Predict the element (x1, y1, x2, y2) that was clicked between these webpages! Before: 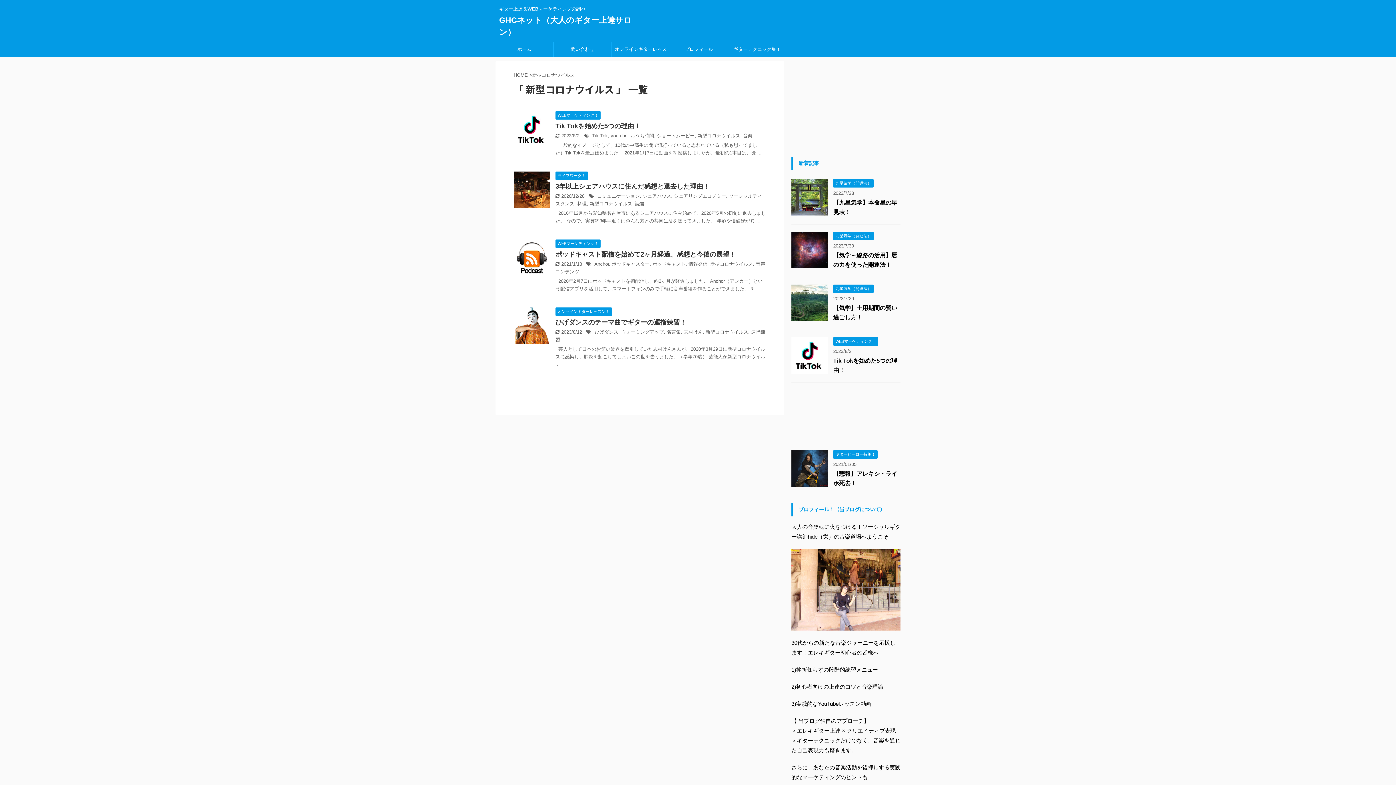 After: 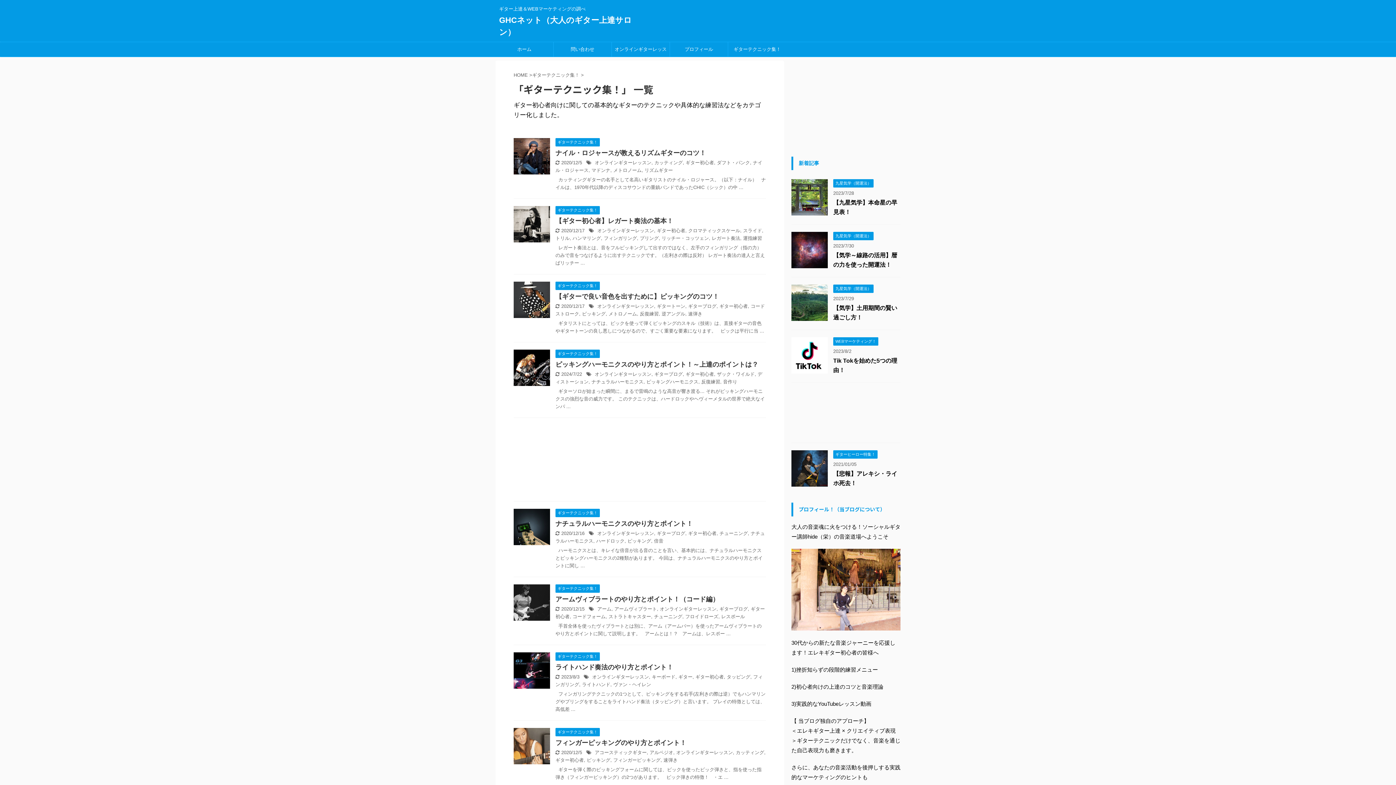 Action: label: ギターテクニック集！ bbox: (728, 42, 786, 56)